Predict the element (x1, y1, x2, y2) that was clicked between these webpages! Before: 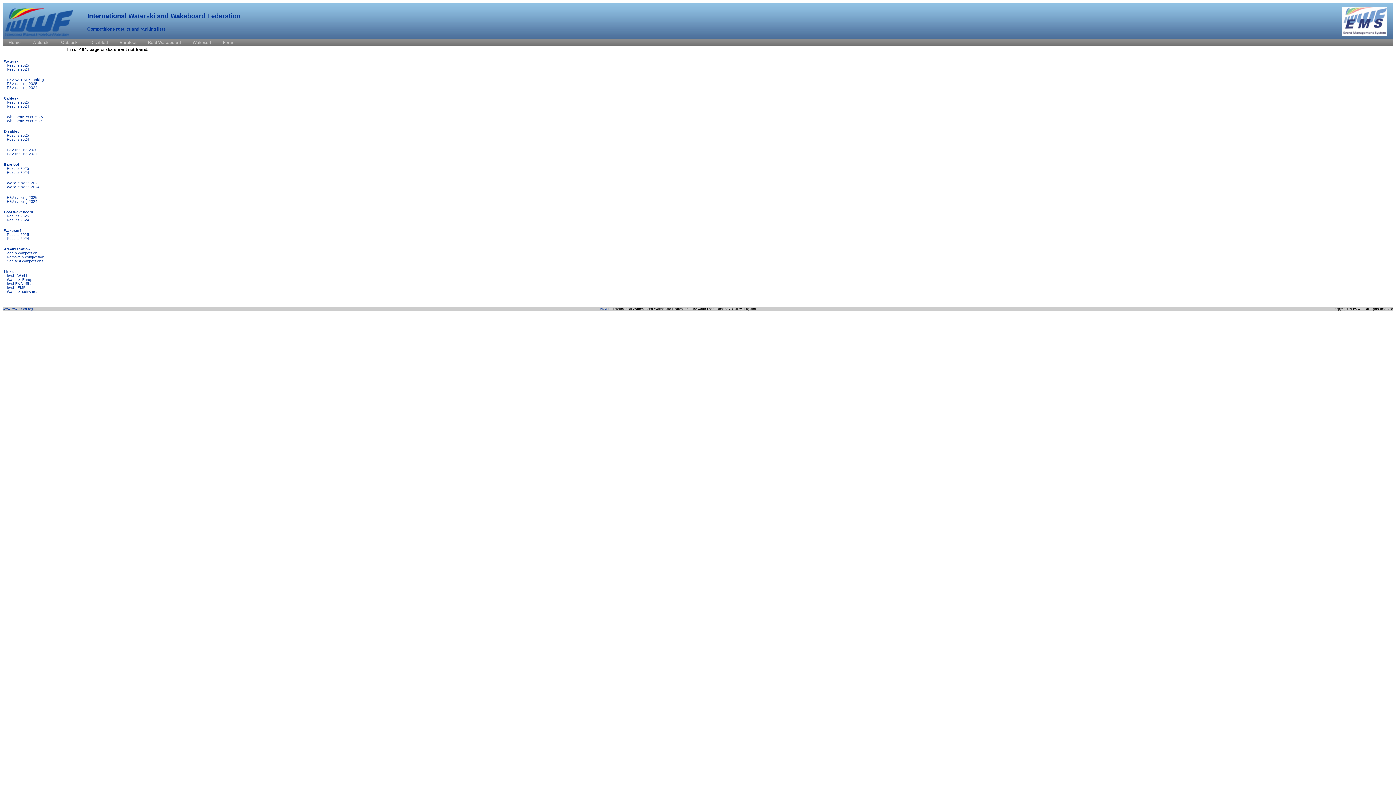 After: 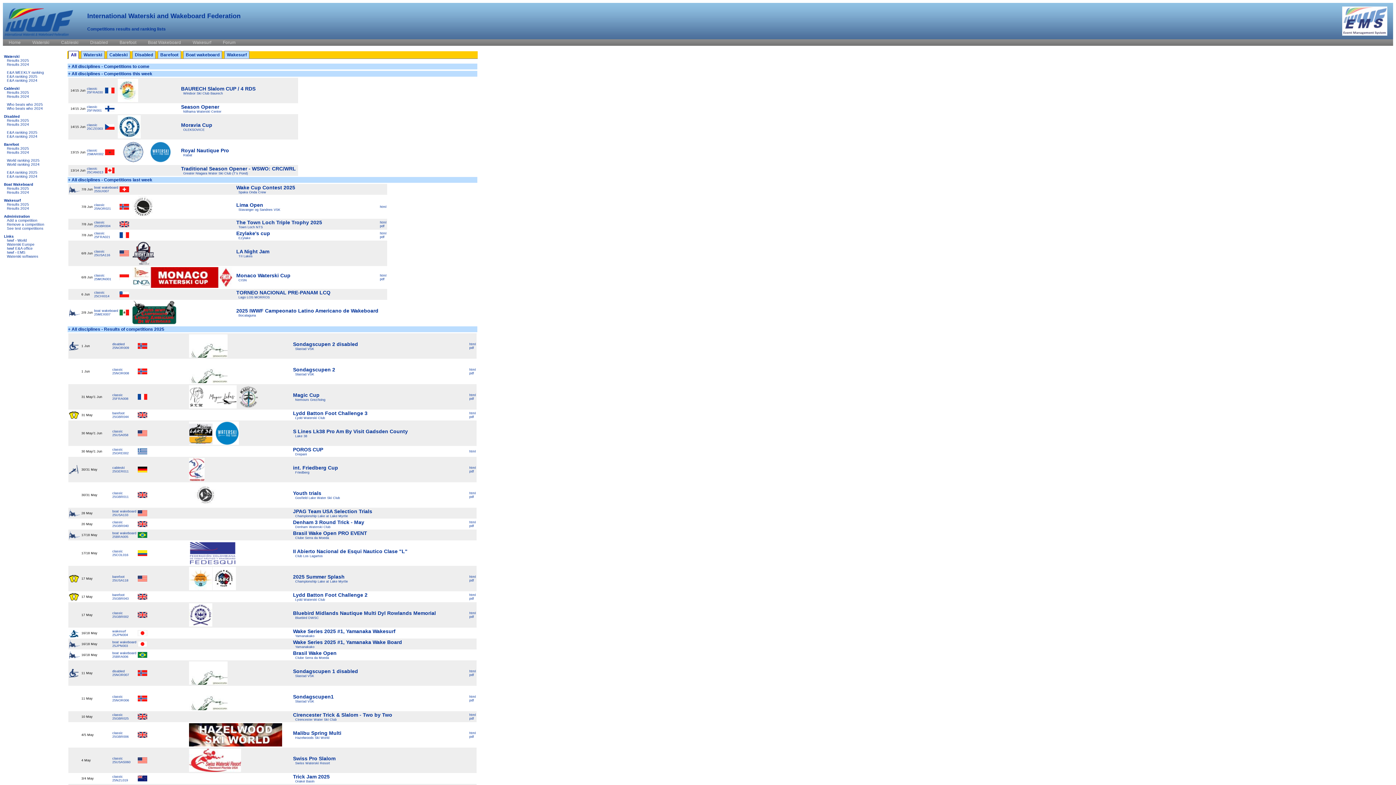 Action: label: www.iwwfed-ea.org bbox: (2, 307, 32, 310)